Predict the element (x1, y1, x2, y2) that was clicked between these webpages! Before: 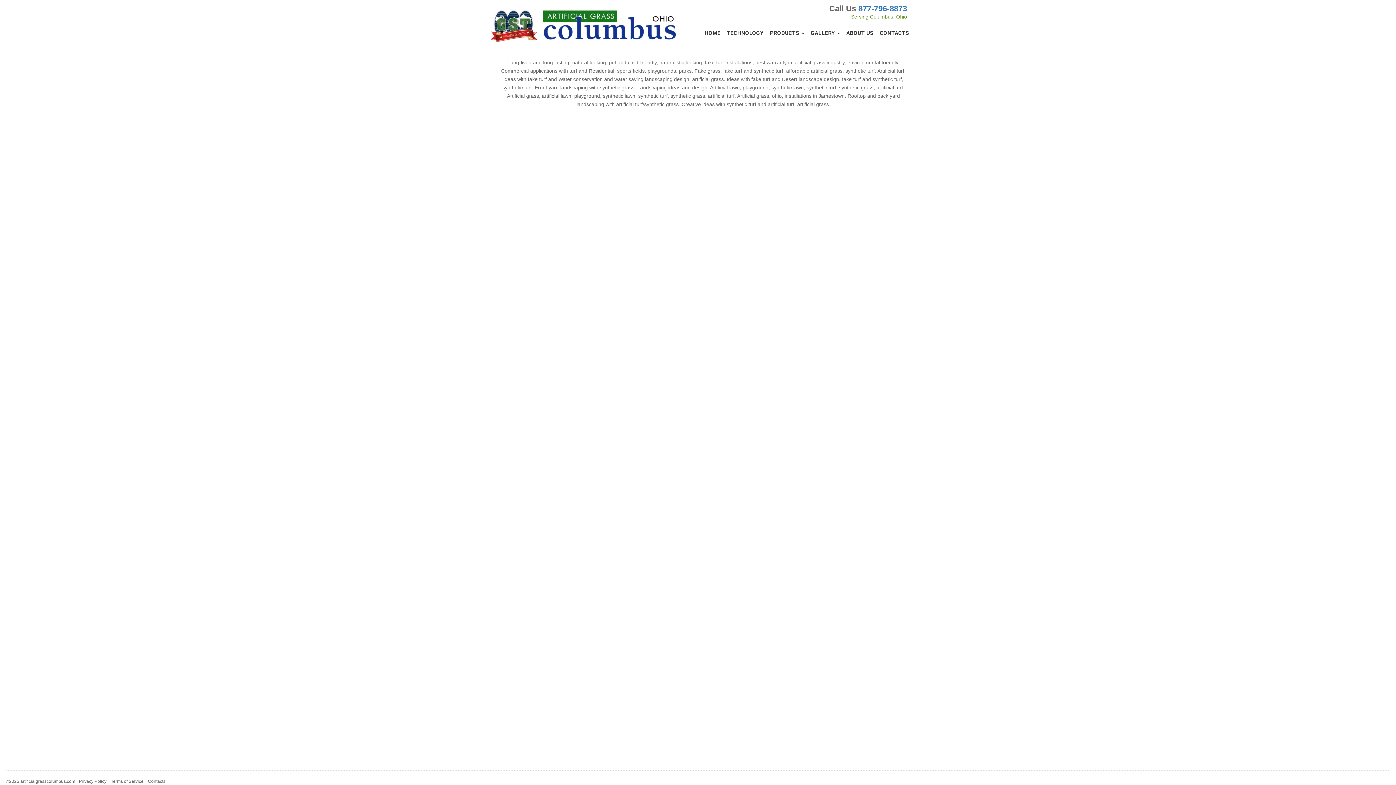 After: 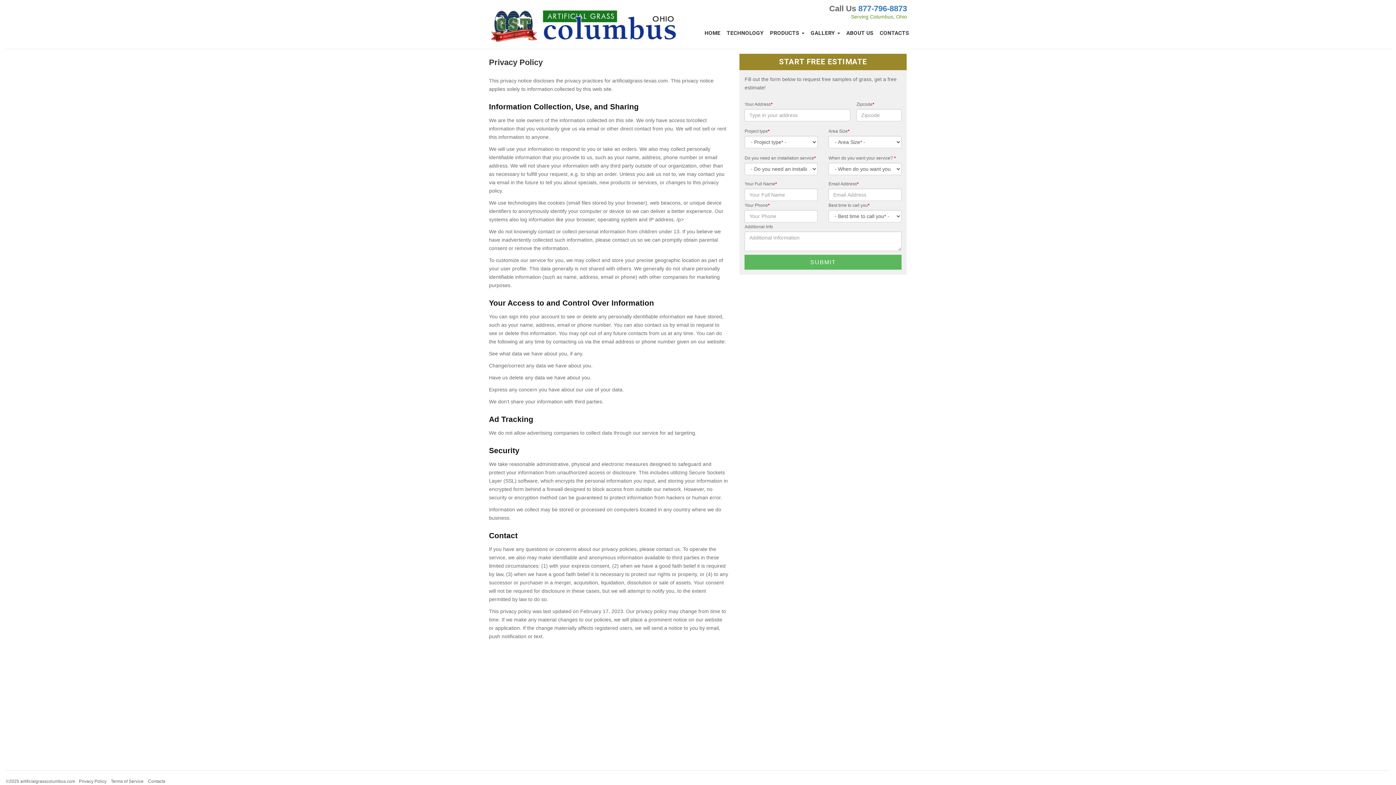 Action: bbox: (78, 779, 106, 784) label: Privacy Policy